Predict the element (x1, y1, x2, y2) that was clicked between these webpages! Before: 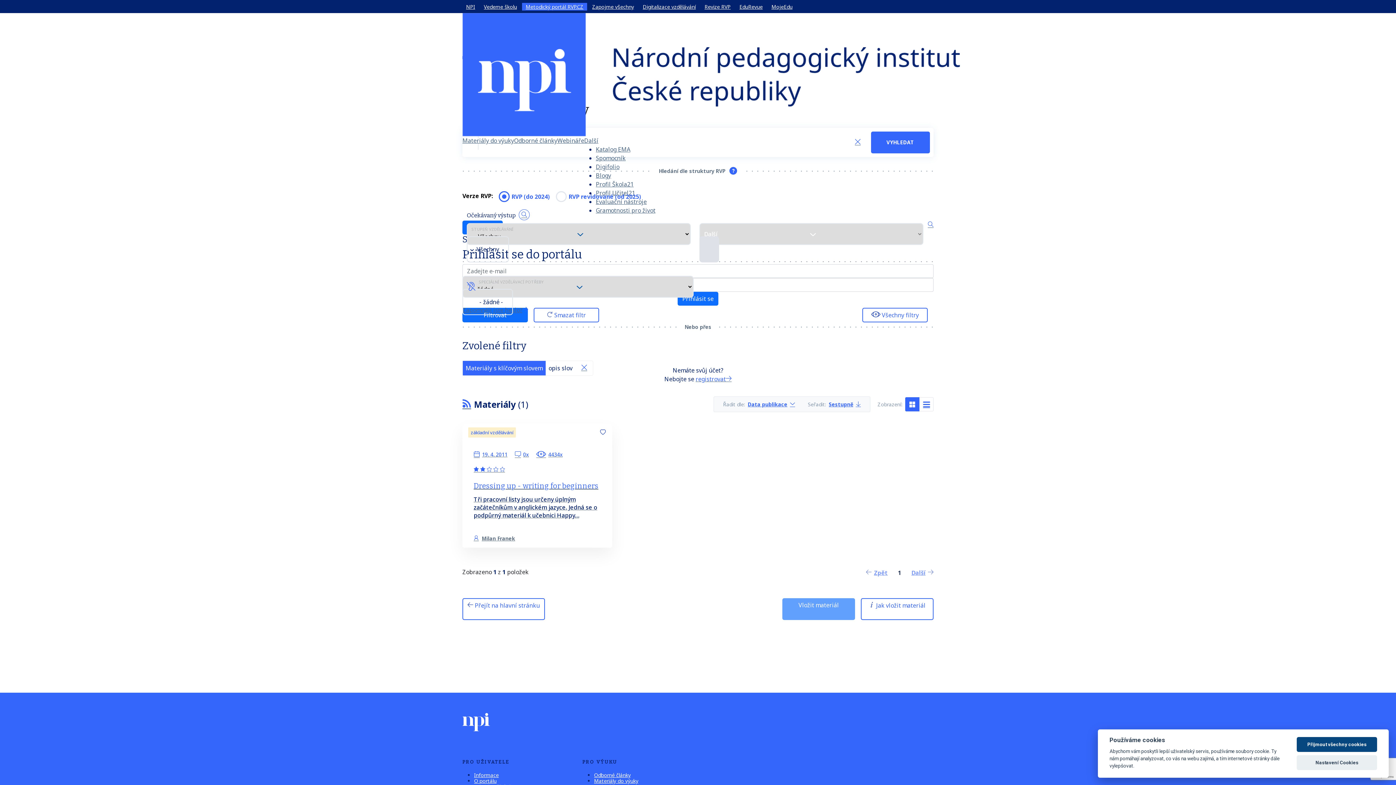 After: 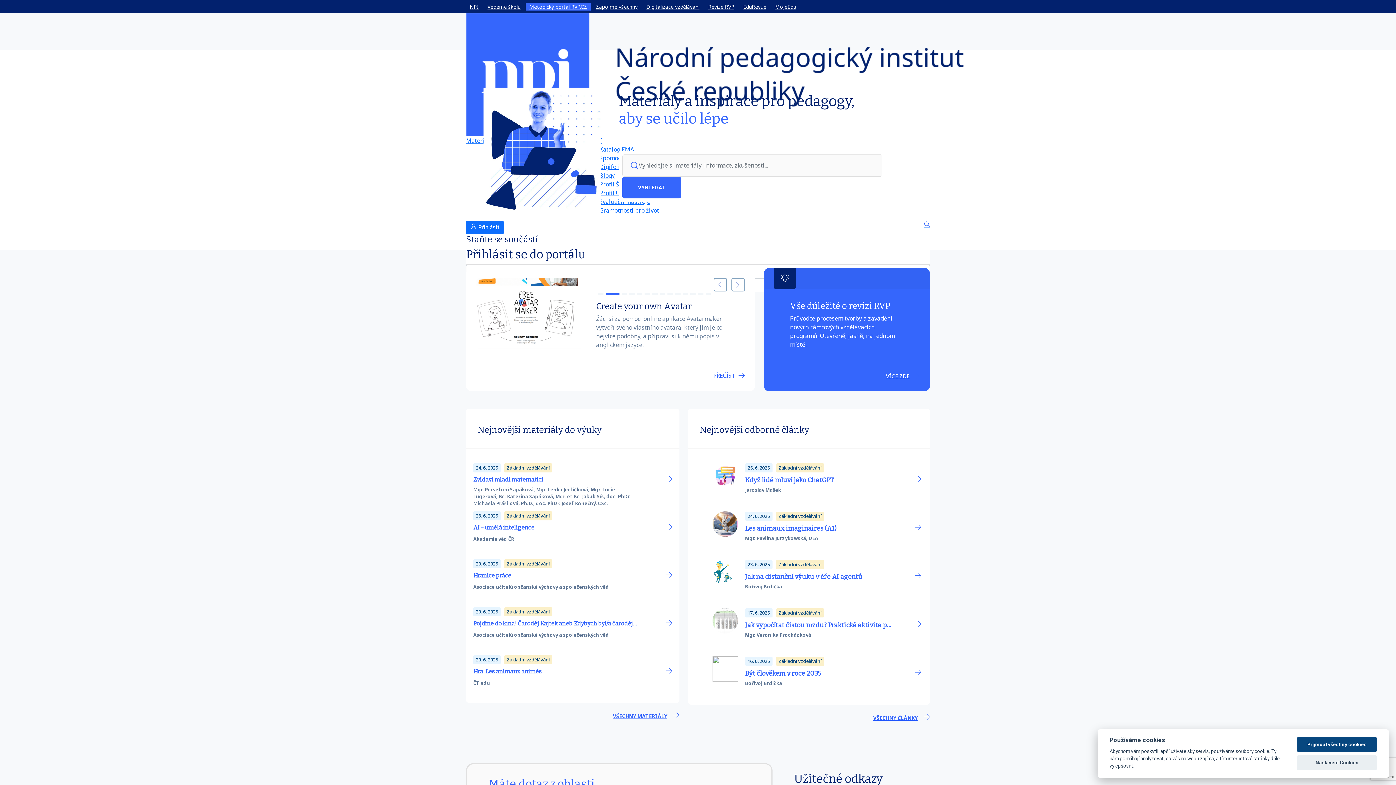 Action: label:  Přejít na hlavní stránku bbox: (462, 598, 545, 620)